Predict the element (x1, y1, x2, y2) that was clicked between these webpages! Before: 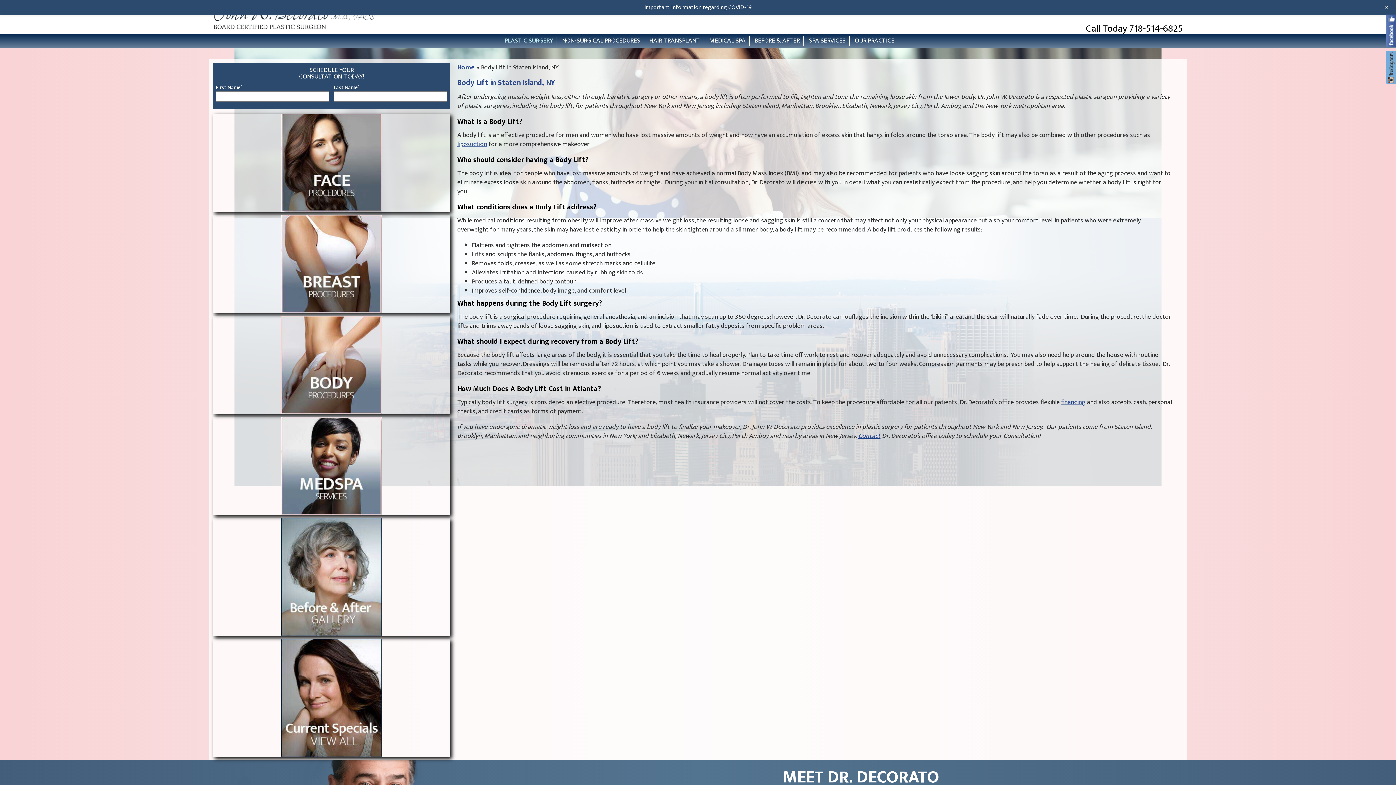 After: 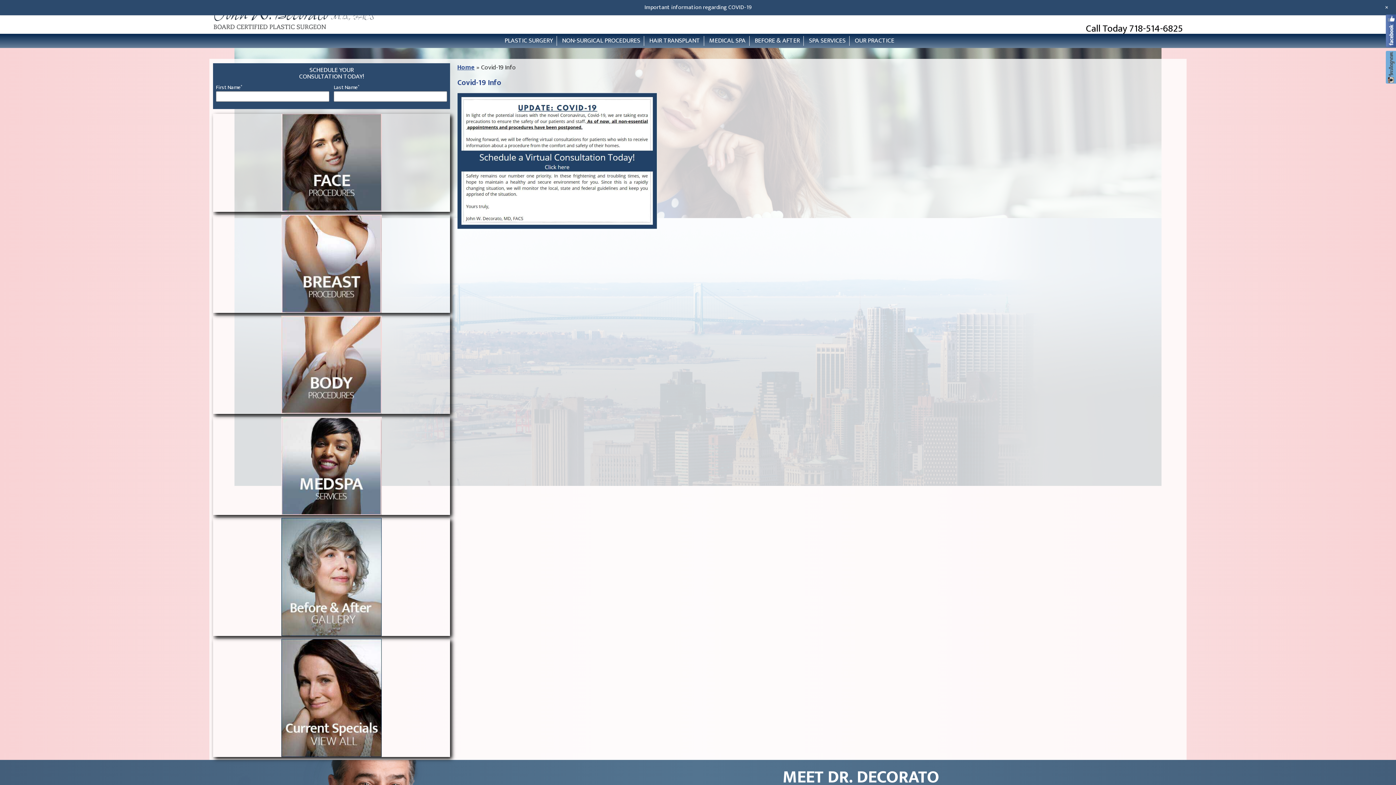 Action: label: Important information regarding COVID-19 bbox: (644, 2, 751, 12)